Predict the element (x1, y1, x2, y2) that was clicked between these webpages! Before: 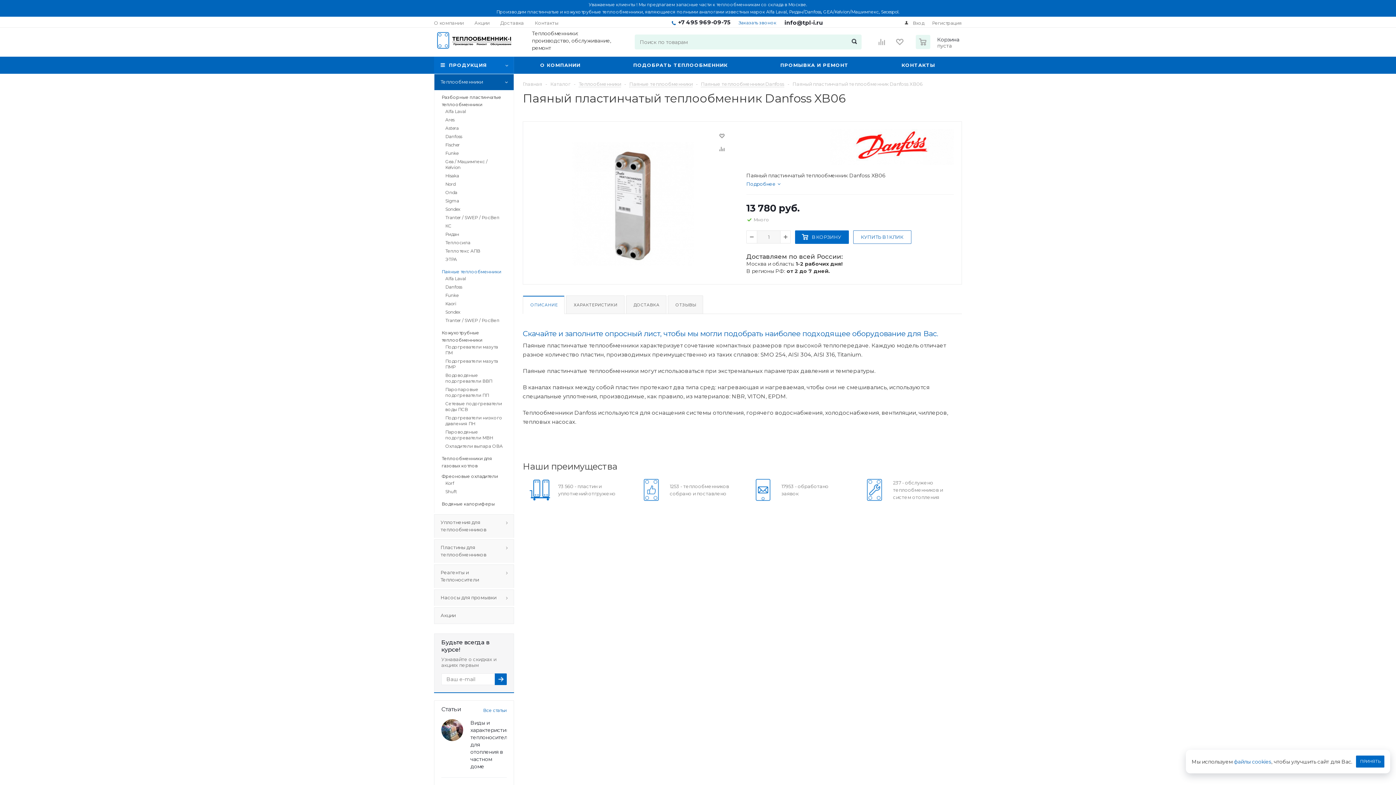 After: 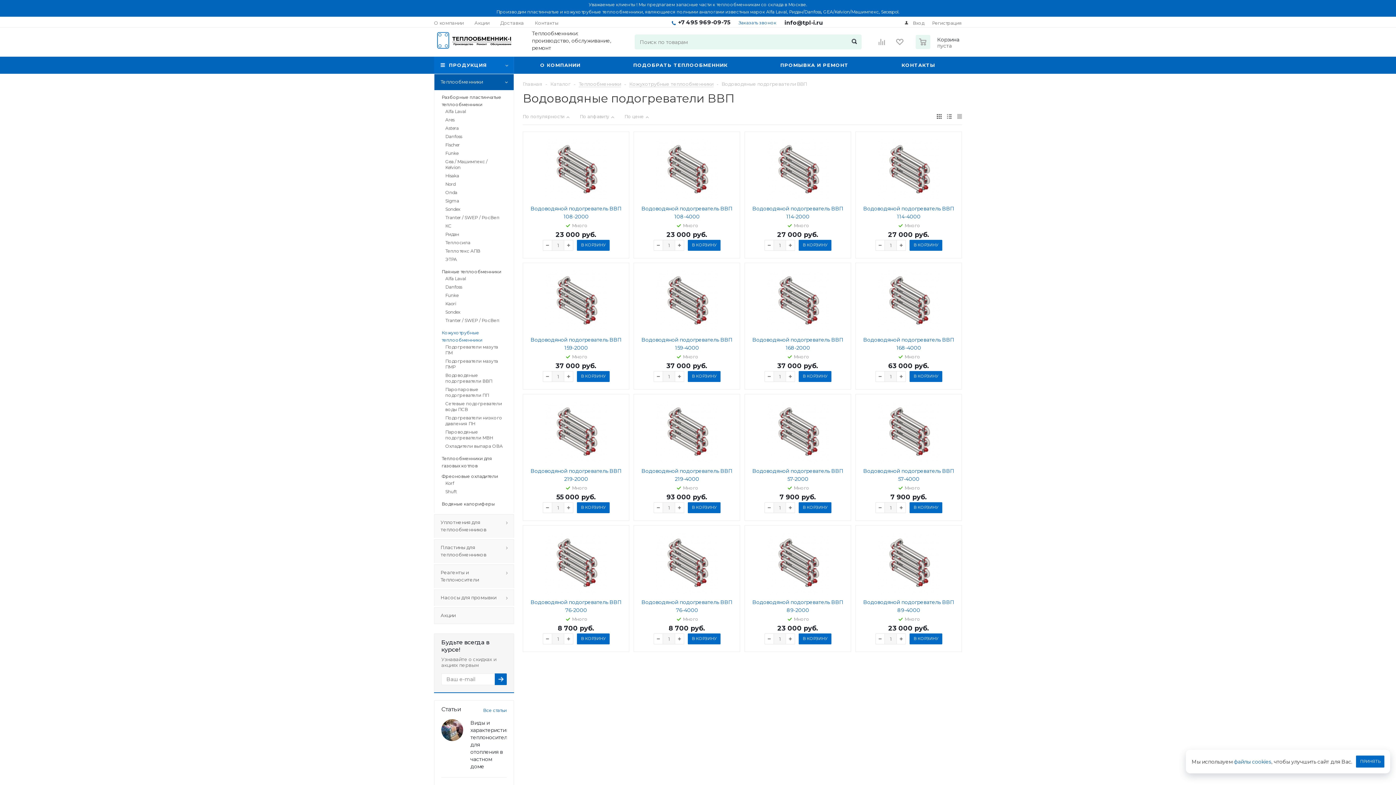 Action: bbox: (445, 372, 502, 384) label: Водоводяные подогреватели ВВП